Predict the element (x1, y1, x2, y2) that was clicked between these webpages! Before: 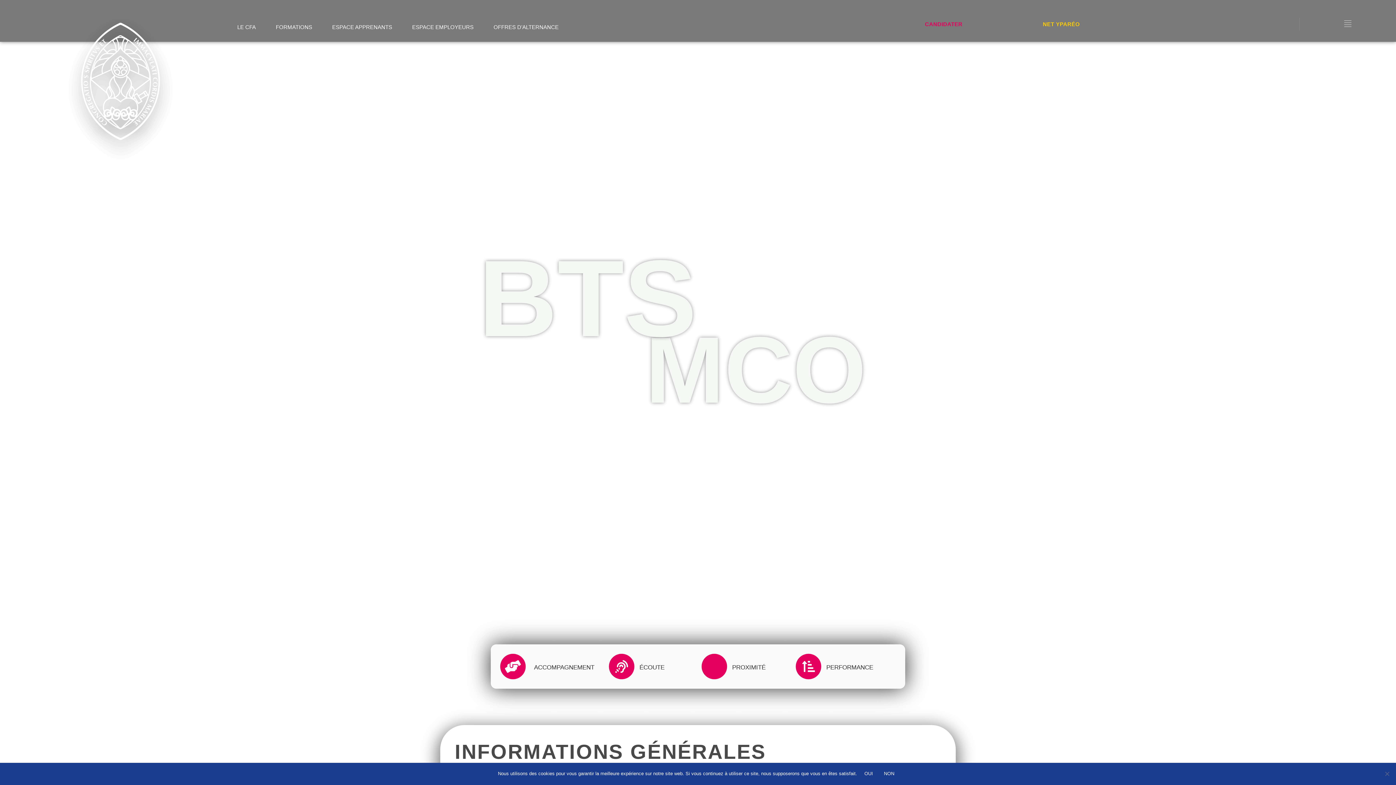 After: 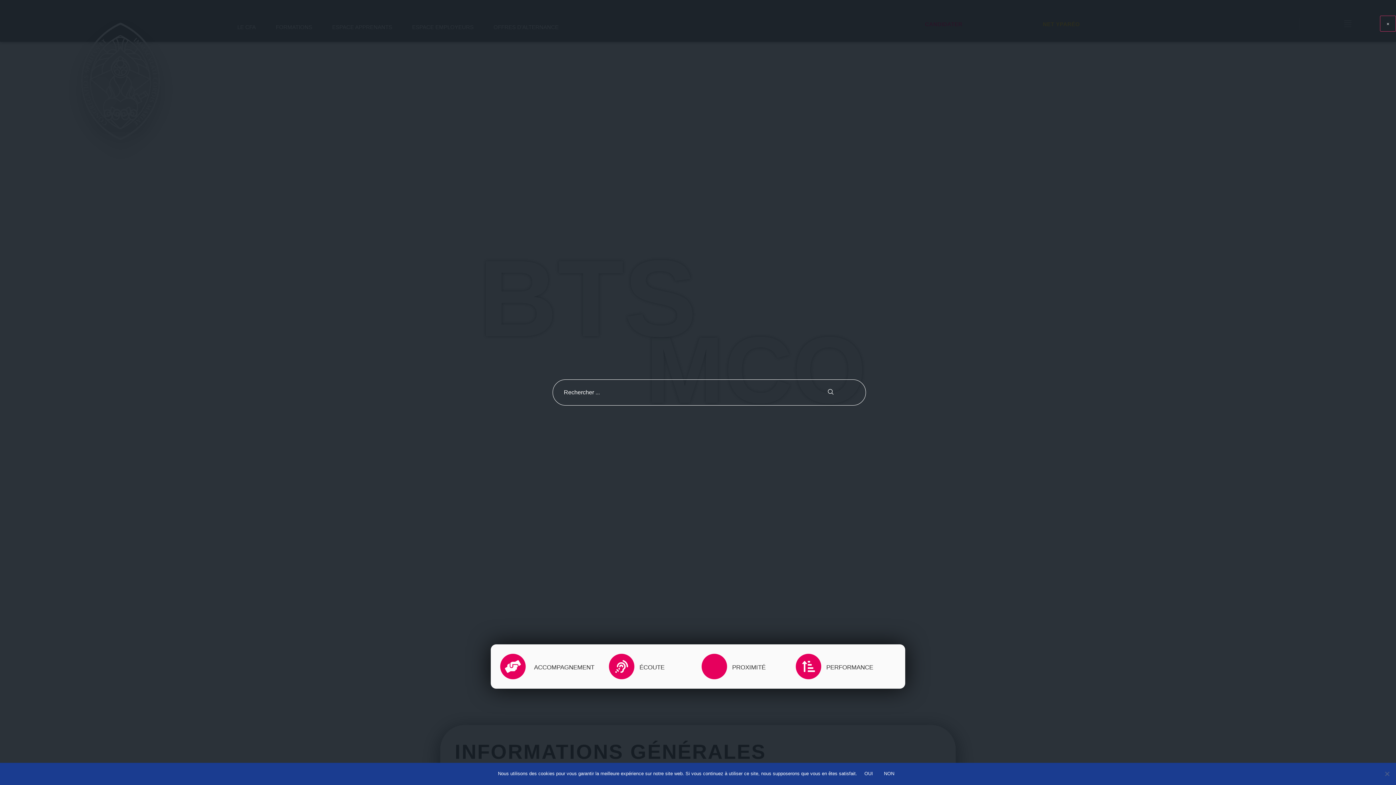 Action: bbox: (1281, 17, 1296, 32)